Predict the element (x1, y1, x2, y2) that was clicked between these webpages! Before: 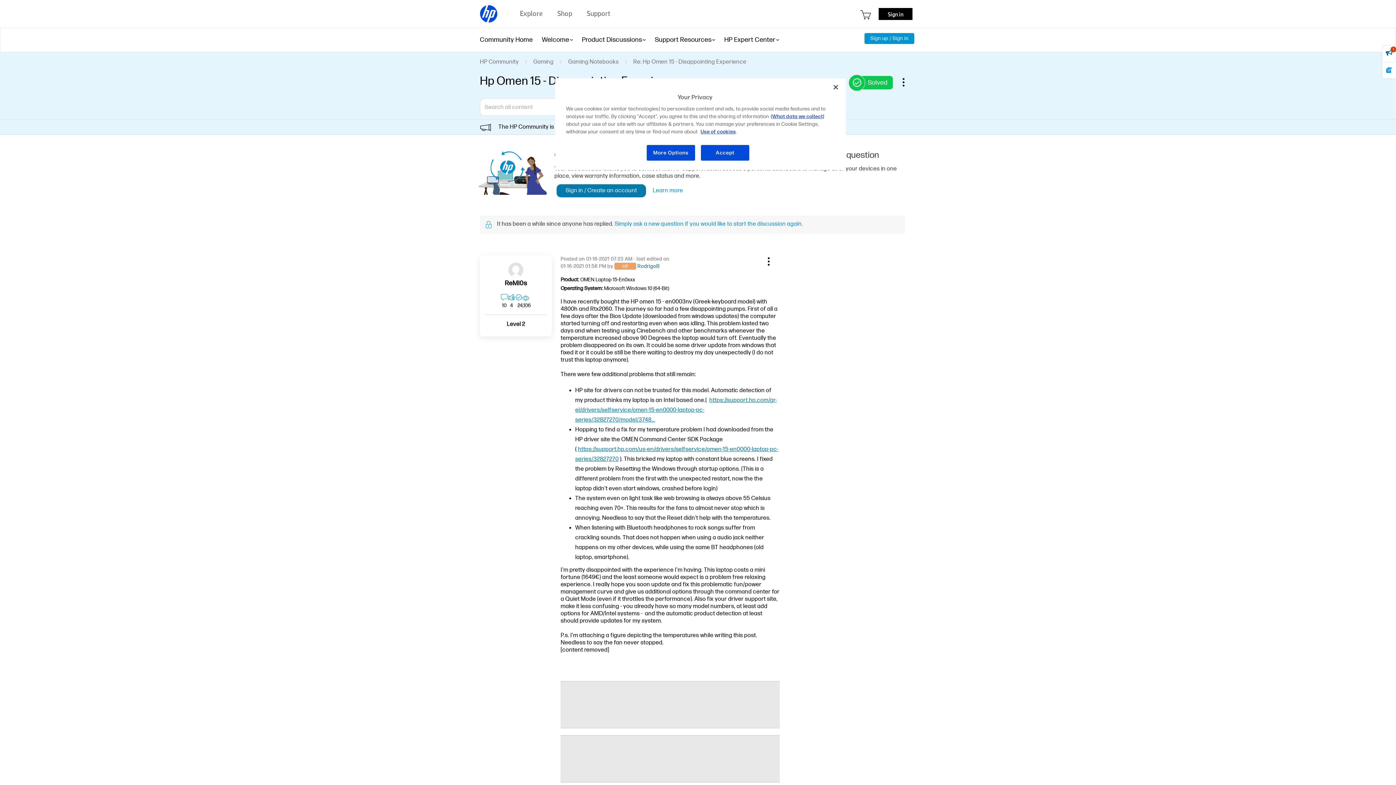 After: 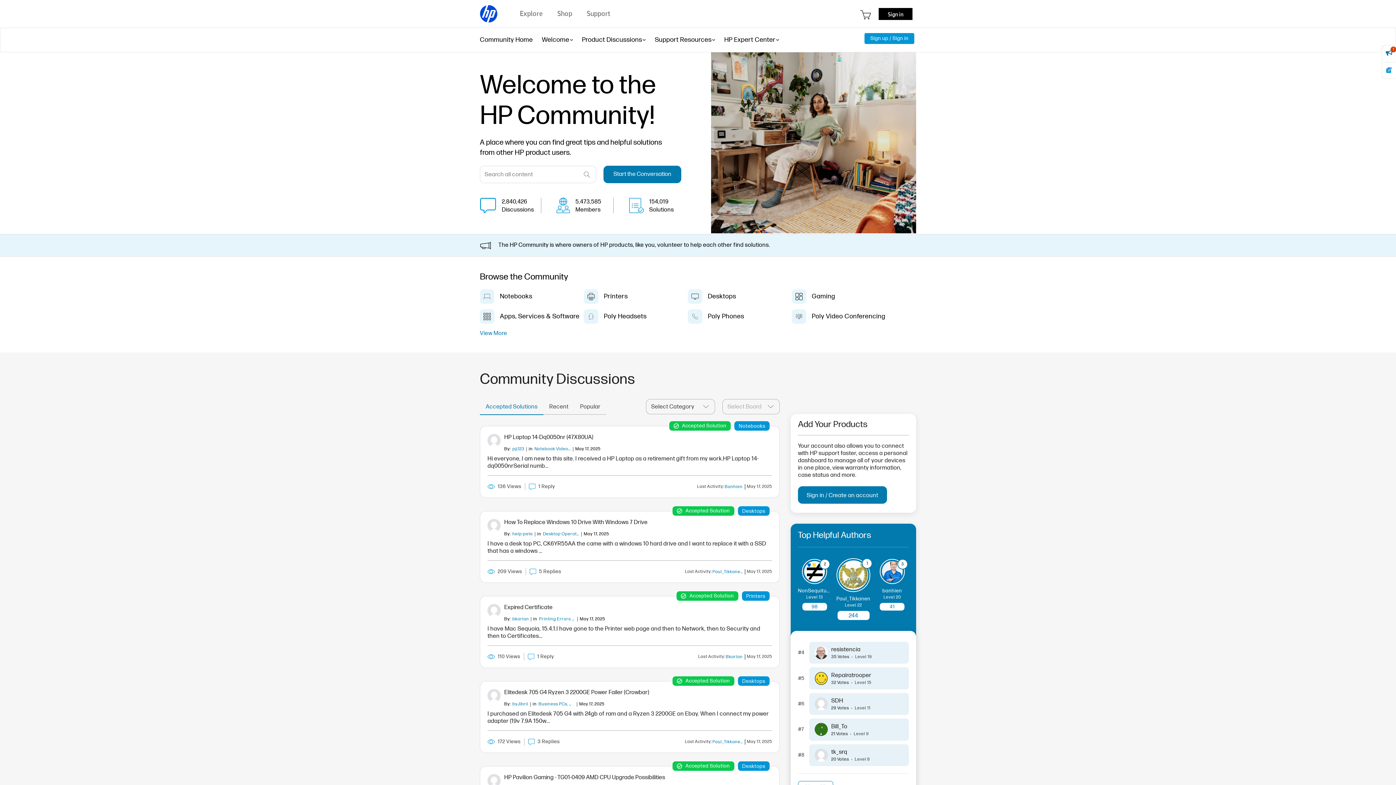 Action: label: Community Home bbox: (480, 27, 532, 52)